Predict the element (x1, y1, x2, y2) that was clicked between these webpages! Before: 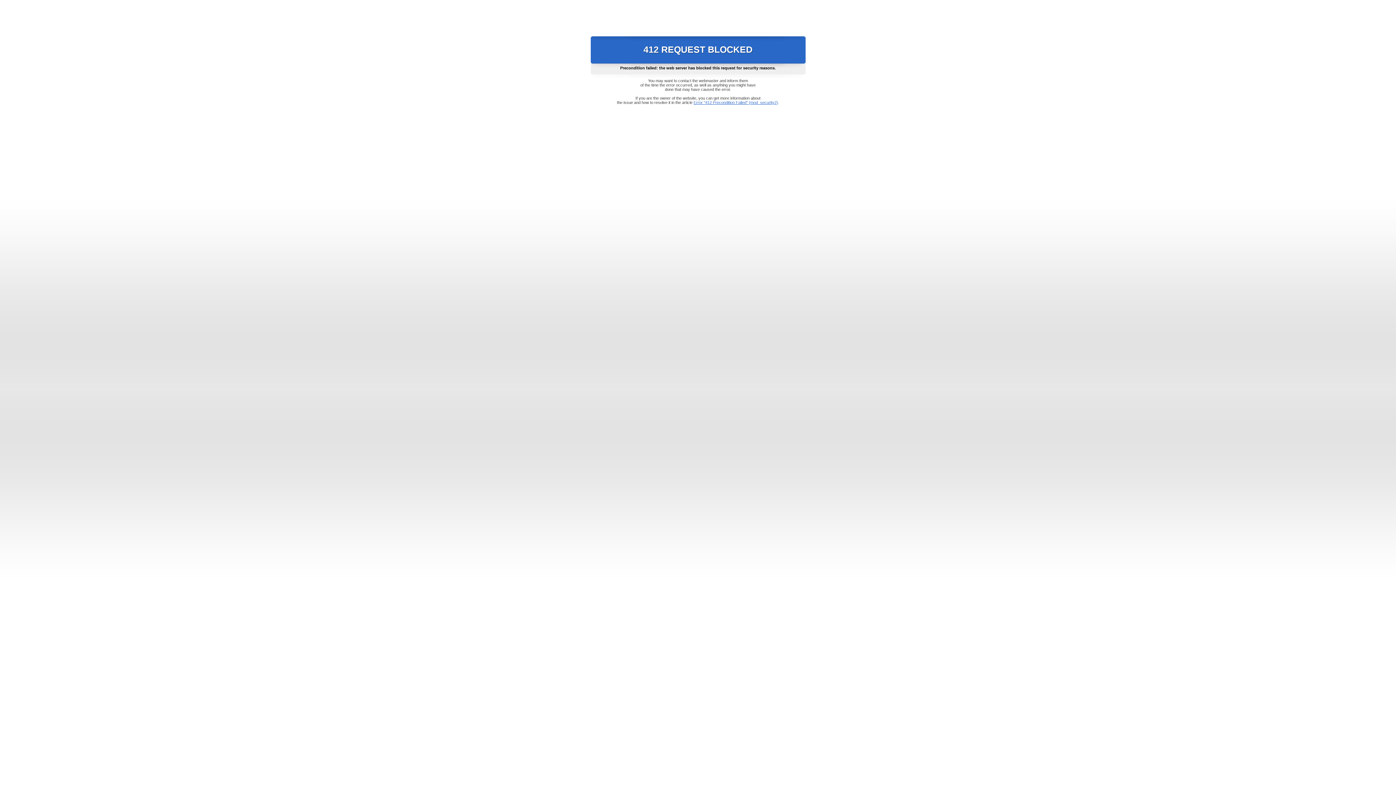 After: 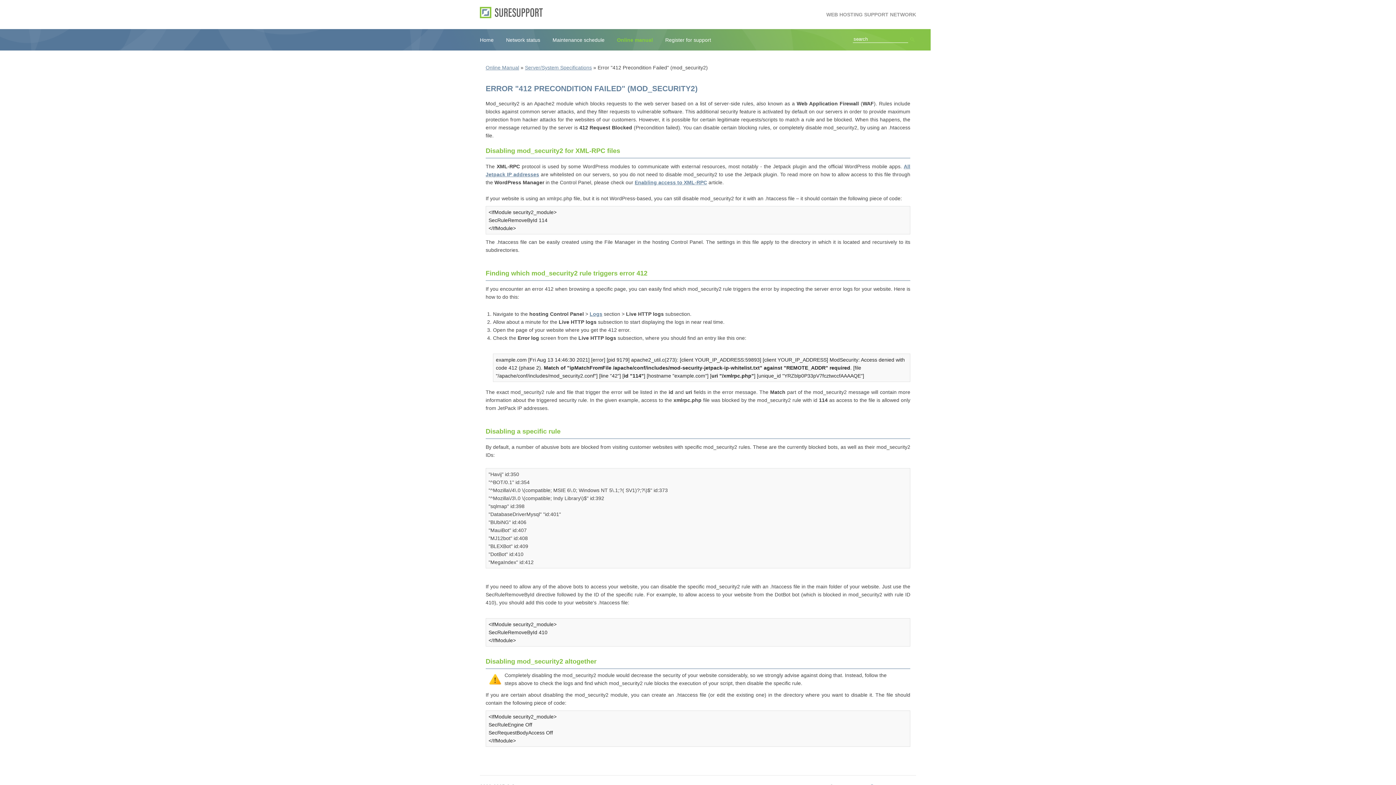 Action: label: Error "412 Precondition Failed" (mod_security2) bbox: (693, 100, 778, 104)